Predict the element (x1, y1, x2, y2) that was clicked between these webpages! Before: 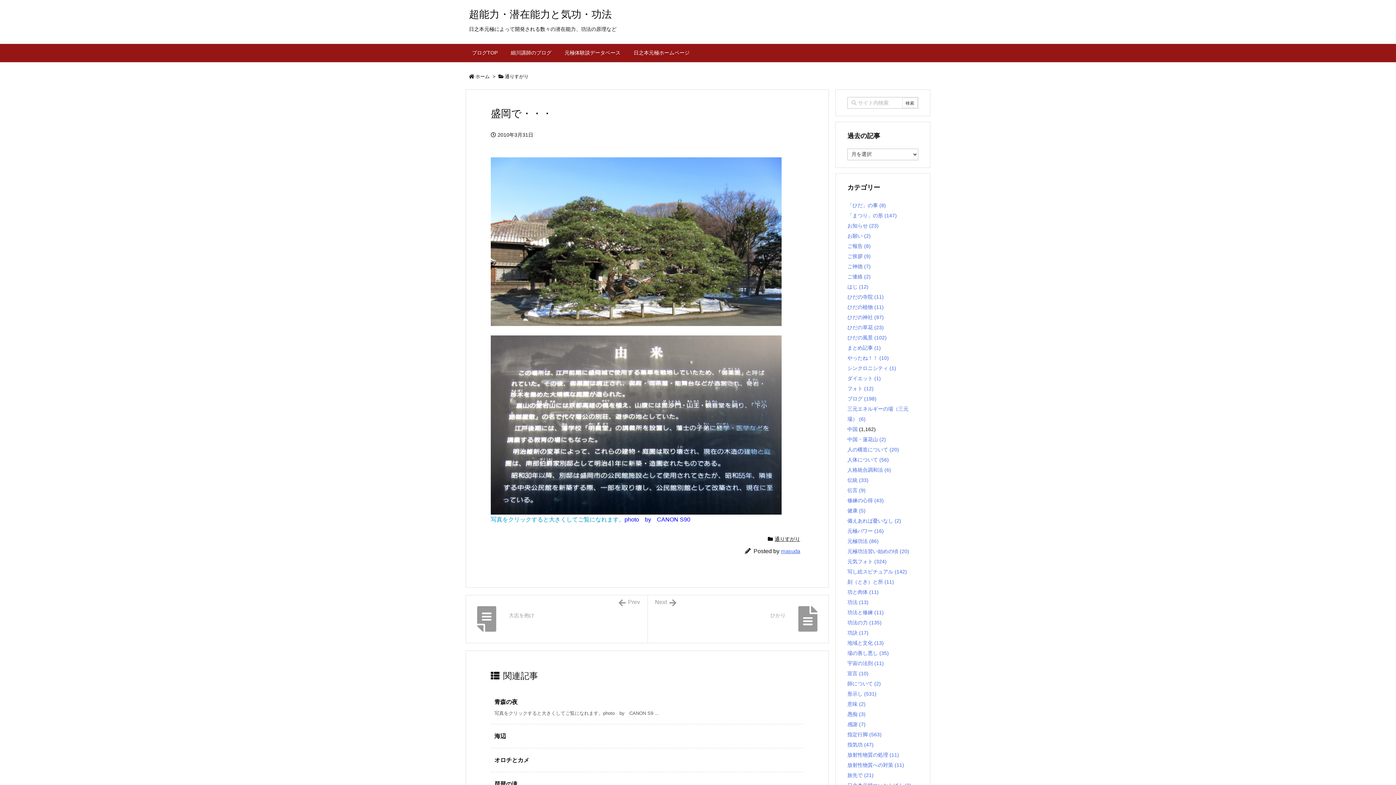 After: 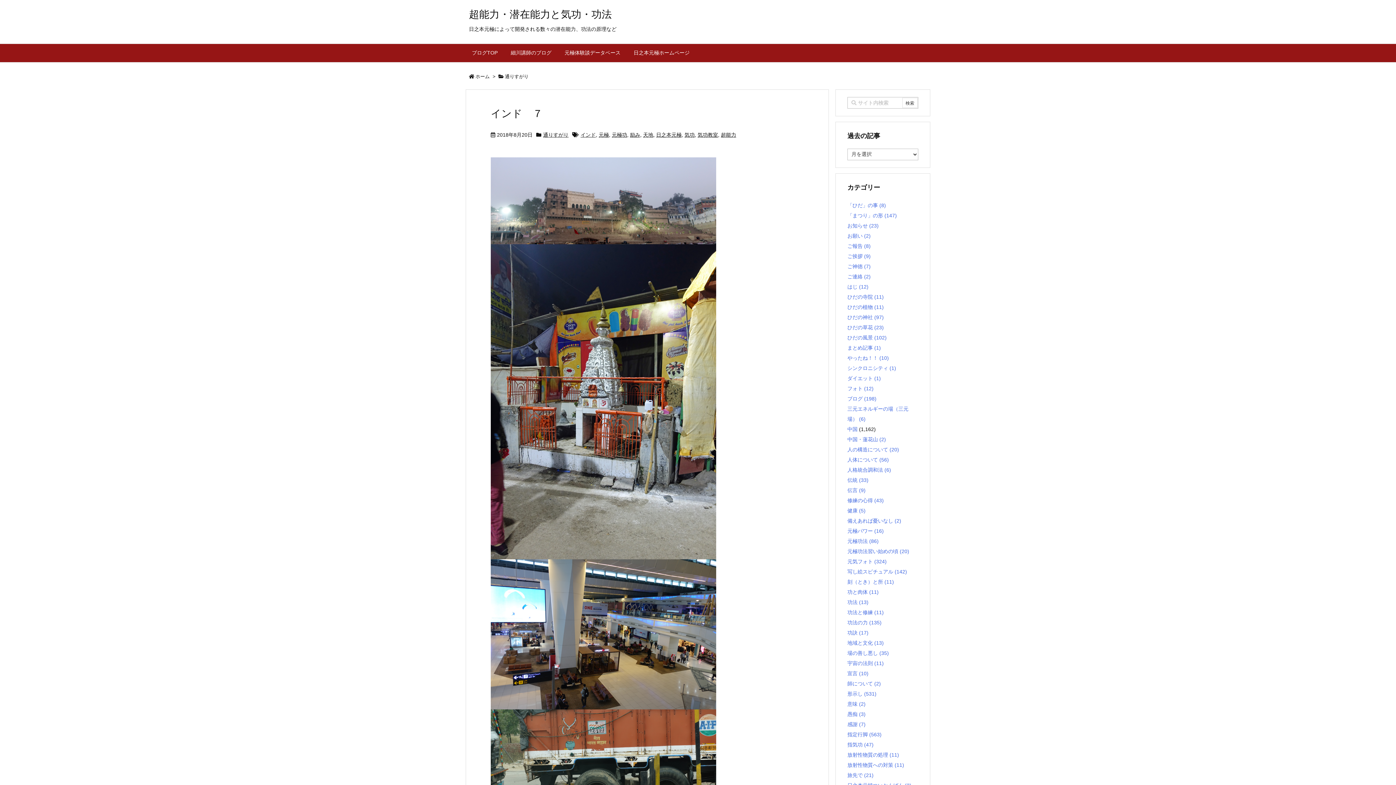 Action: bbox: (505, 73, 528, 79) label: 通りすがり